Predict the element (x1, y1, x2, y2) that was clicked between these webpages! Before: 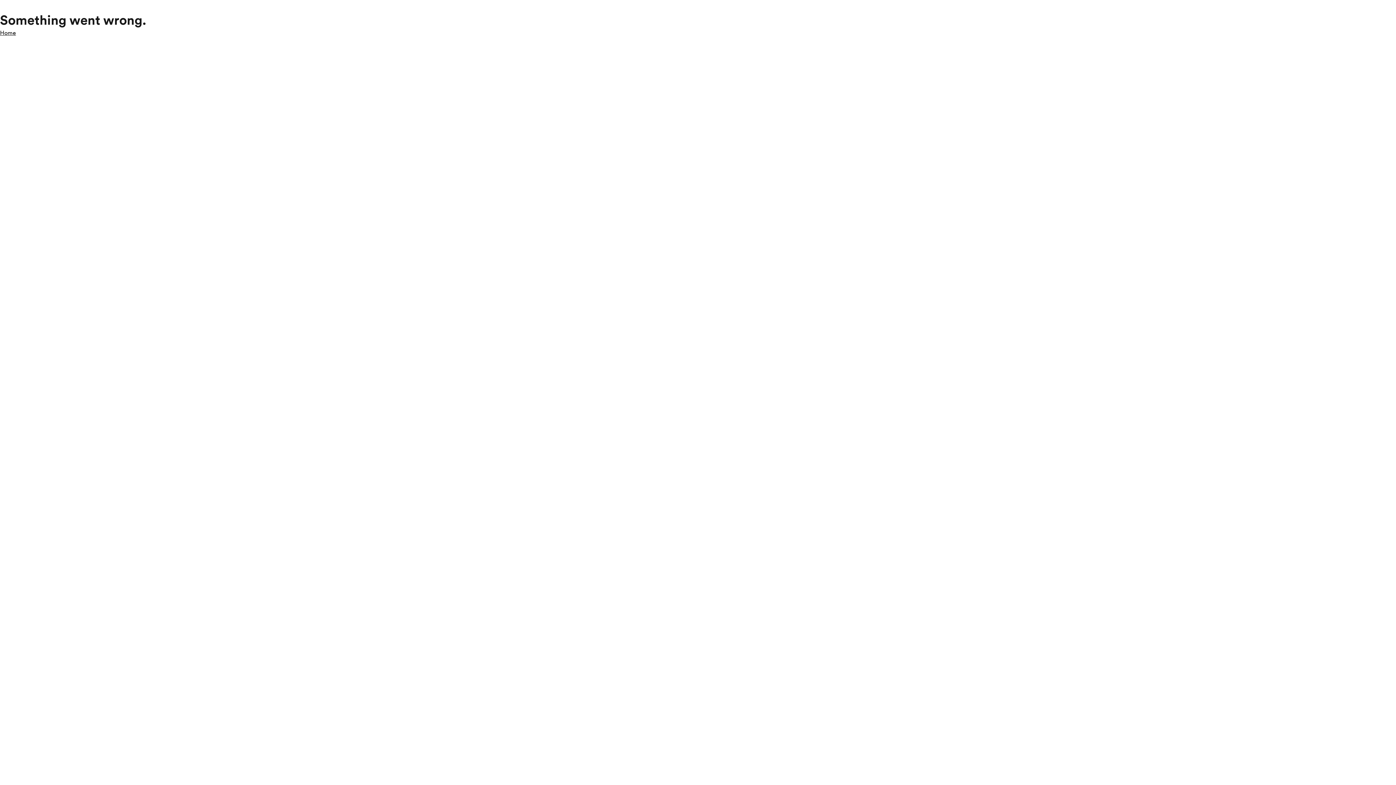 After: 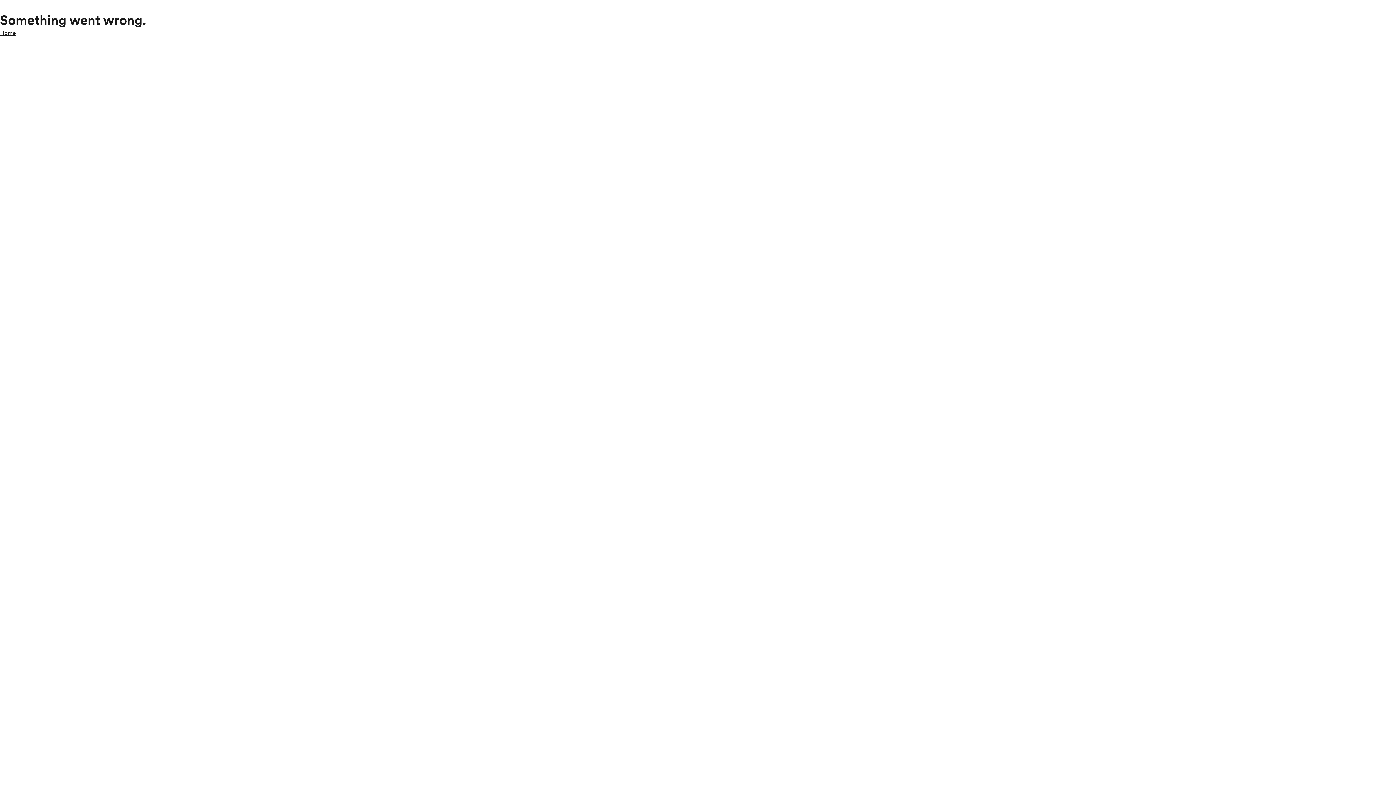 Action: label: Home bbox: (0, 28, 16, 37)